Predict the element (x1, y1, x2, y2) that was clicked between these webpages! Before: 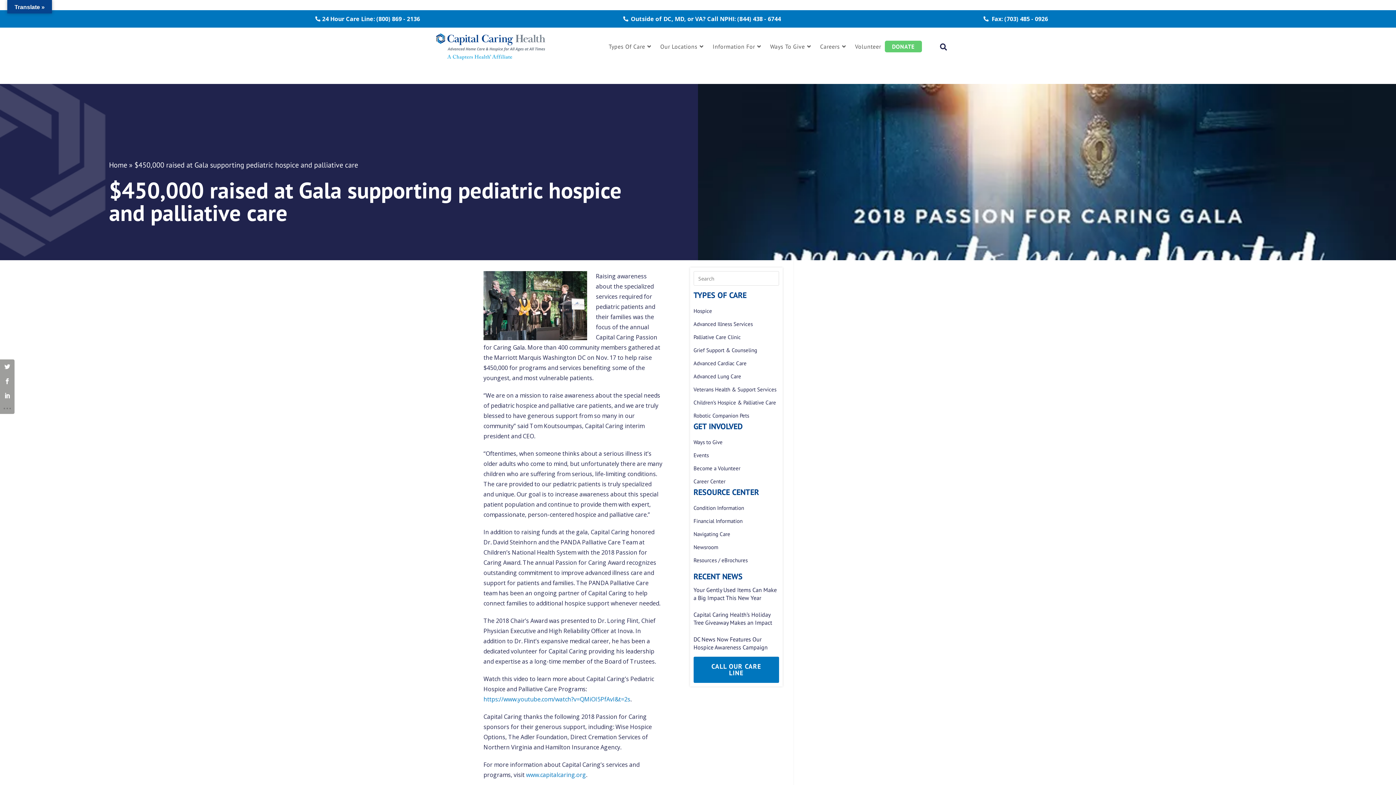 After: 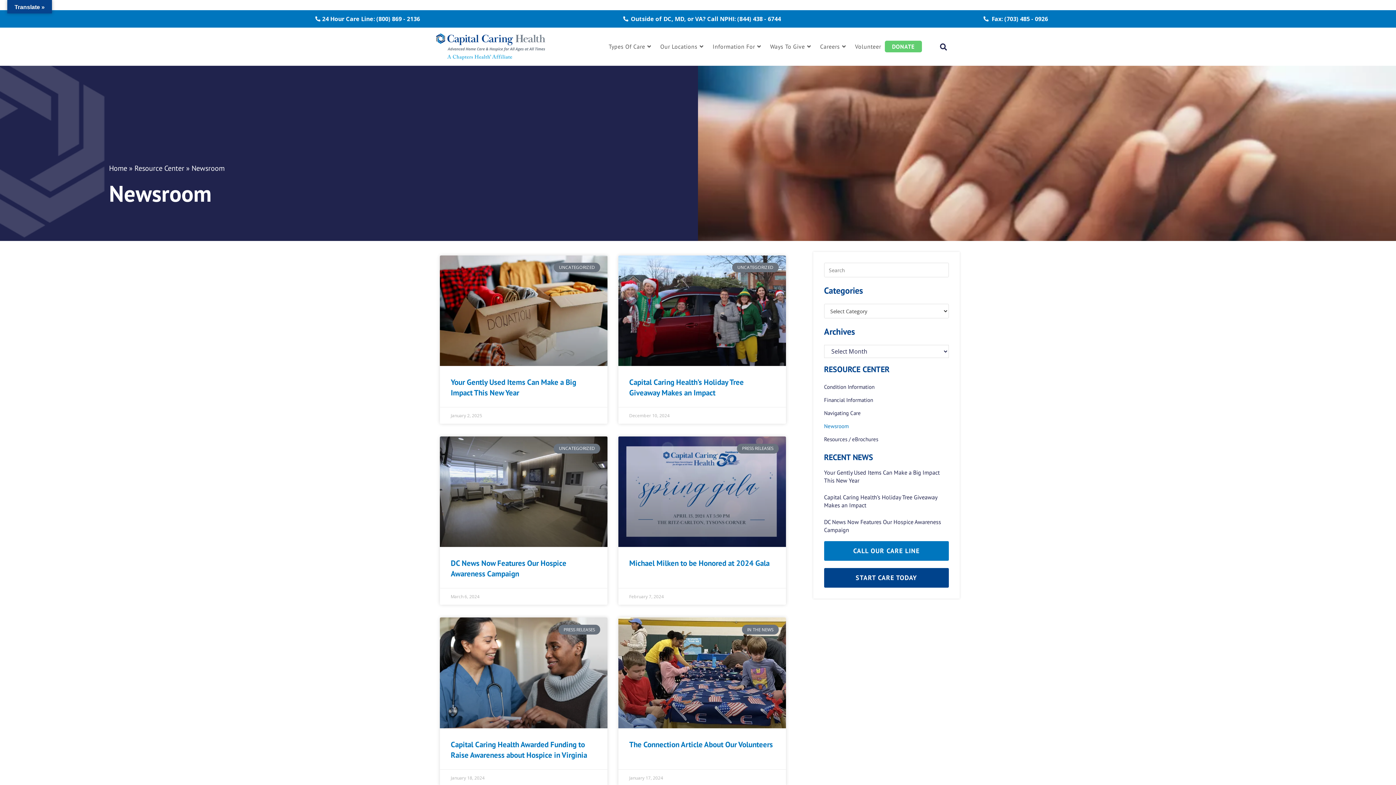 Action: label: Newsroom bbox: (693, 541, 779, 554)